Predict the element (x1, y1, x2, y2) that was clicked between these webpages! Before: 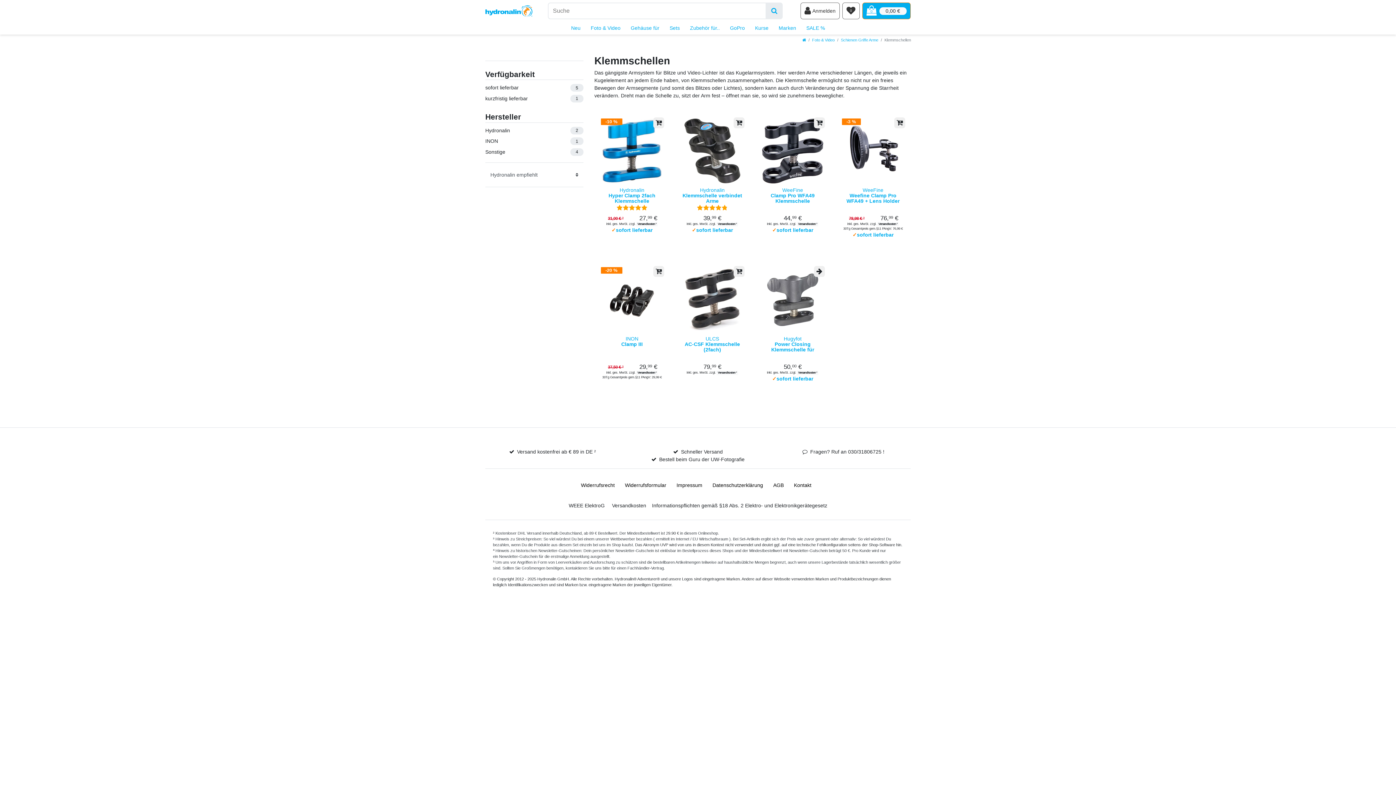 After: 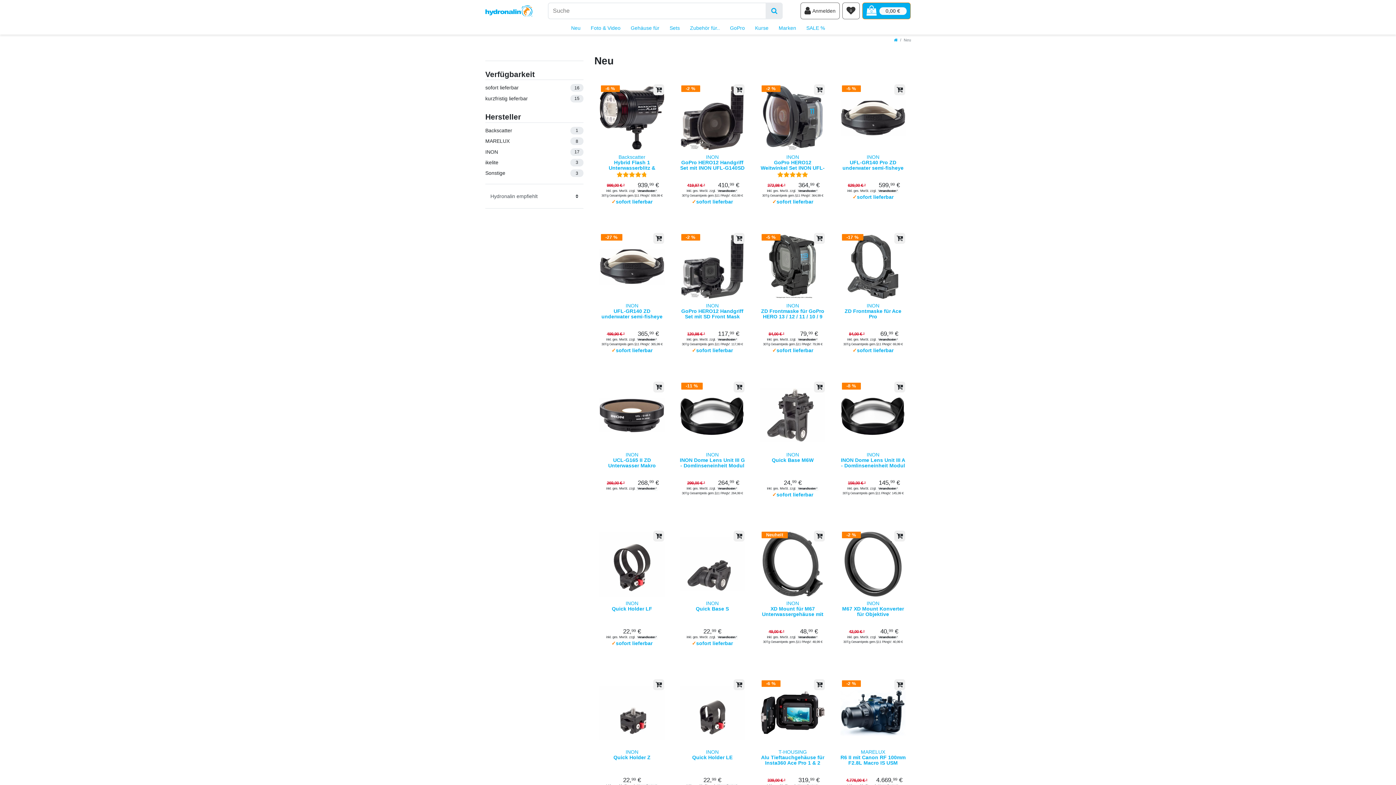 Action: label: Neu bbox: (566, 21, 585, 34)